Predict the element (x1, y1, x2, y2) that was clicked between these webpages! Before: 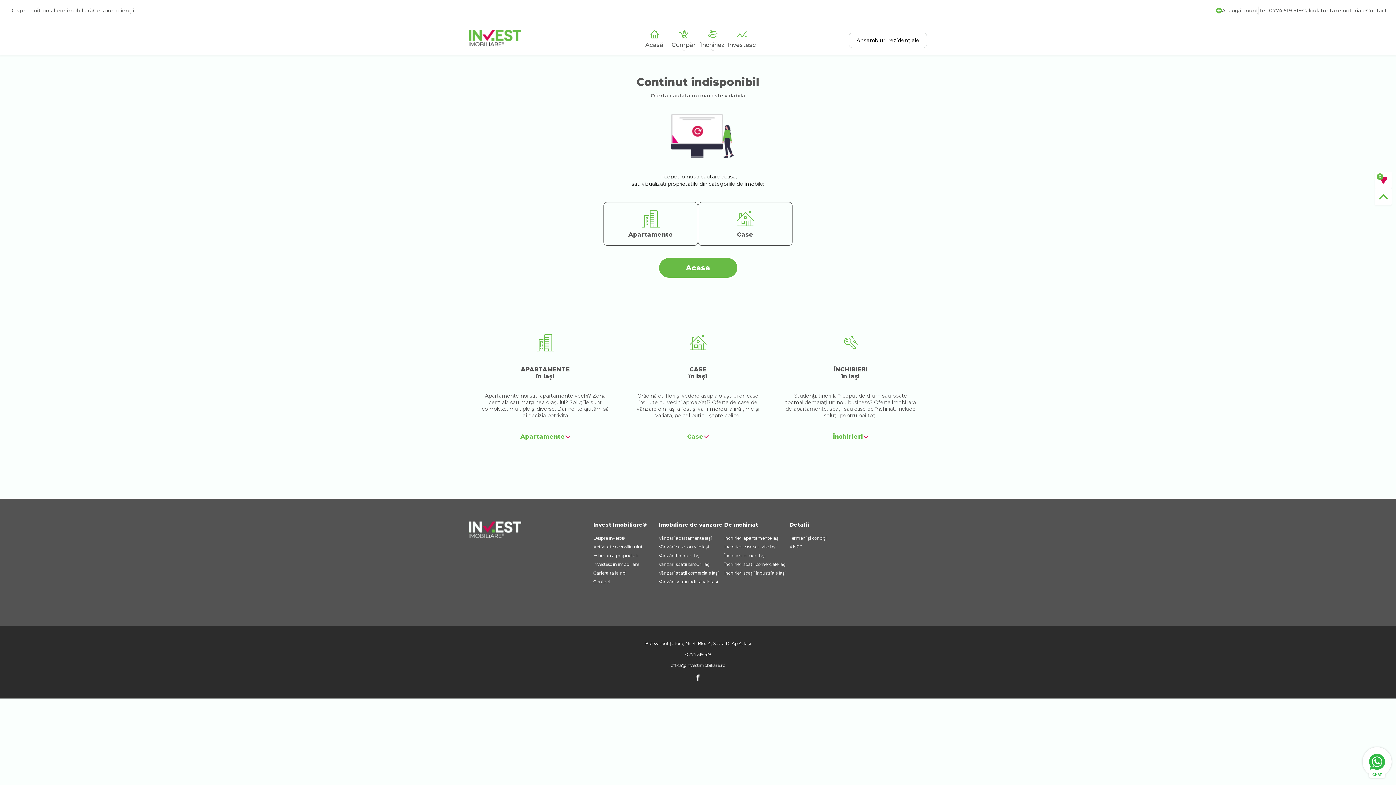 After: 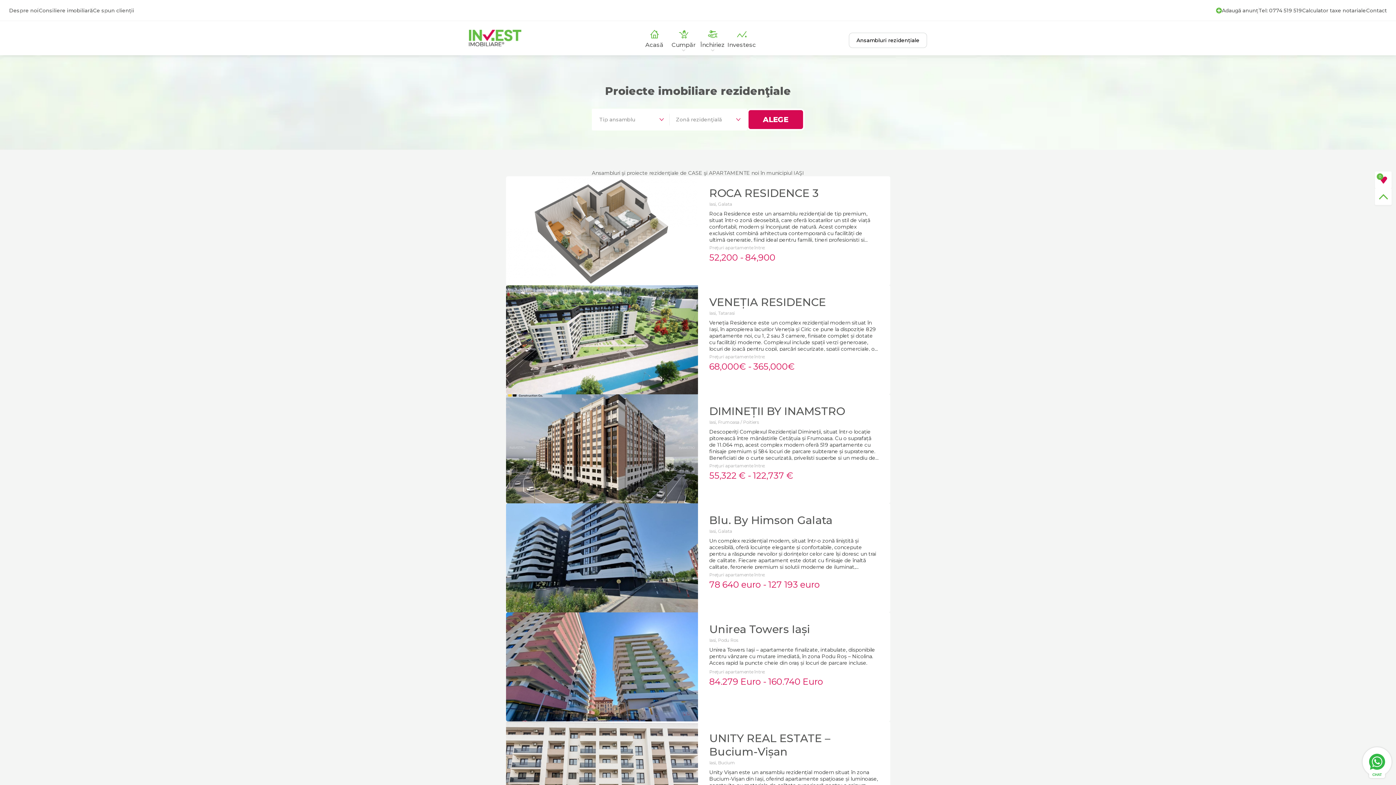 Action: bbox: (849, 32, 927, 48) label: Ansambluri rezidențiale